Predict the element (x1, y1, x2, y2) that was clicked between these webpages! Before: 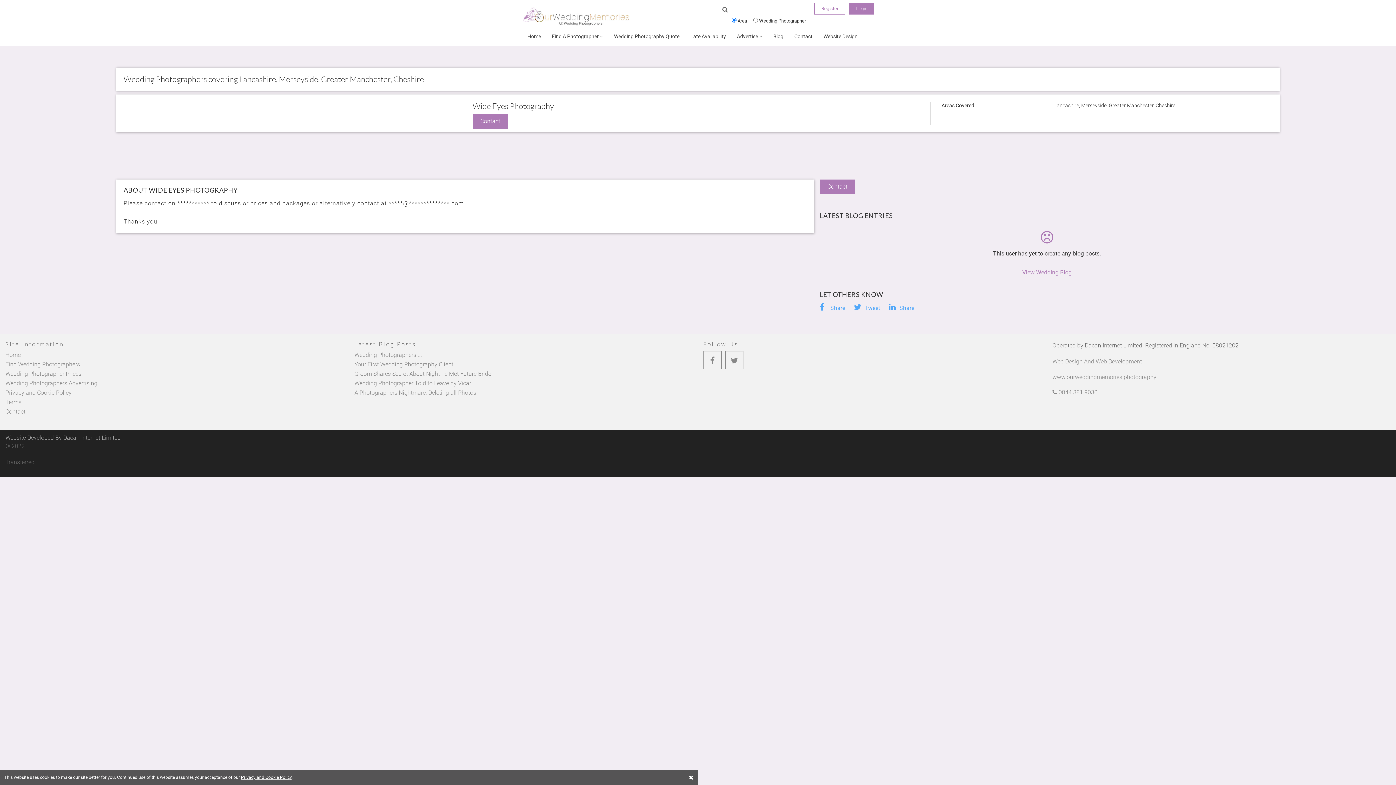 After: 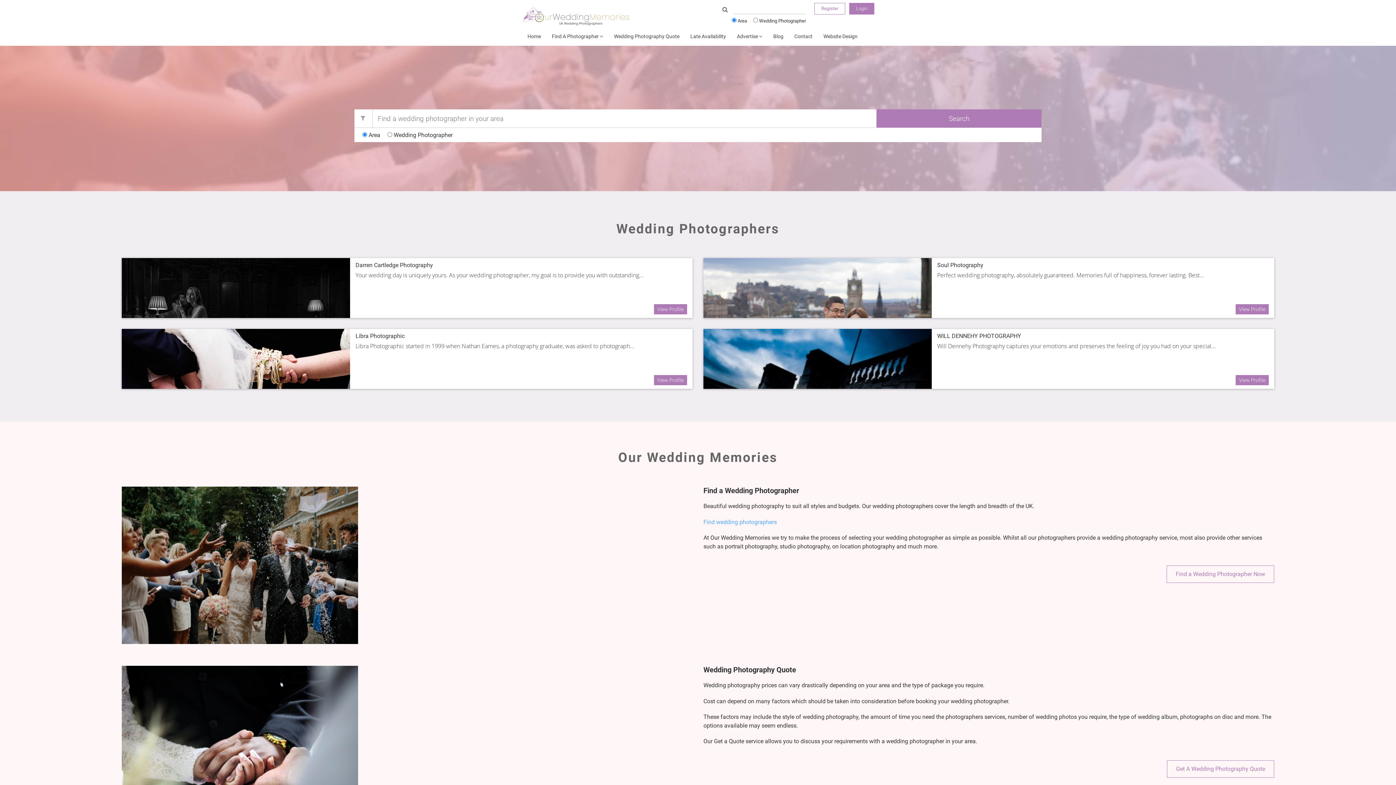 Action: bbox: (521, 7, 632, 27)